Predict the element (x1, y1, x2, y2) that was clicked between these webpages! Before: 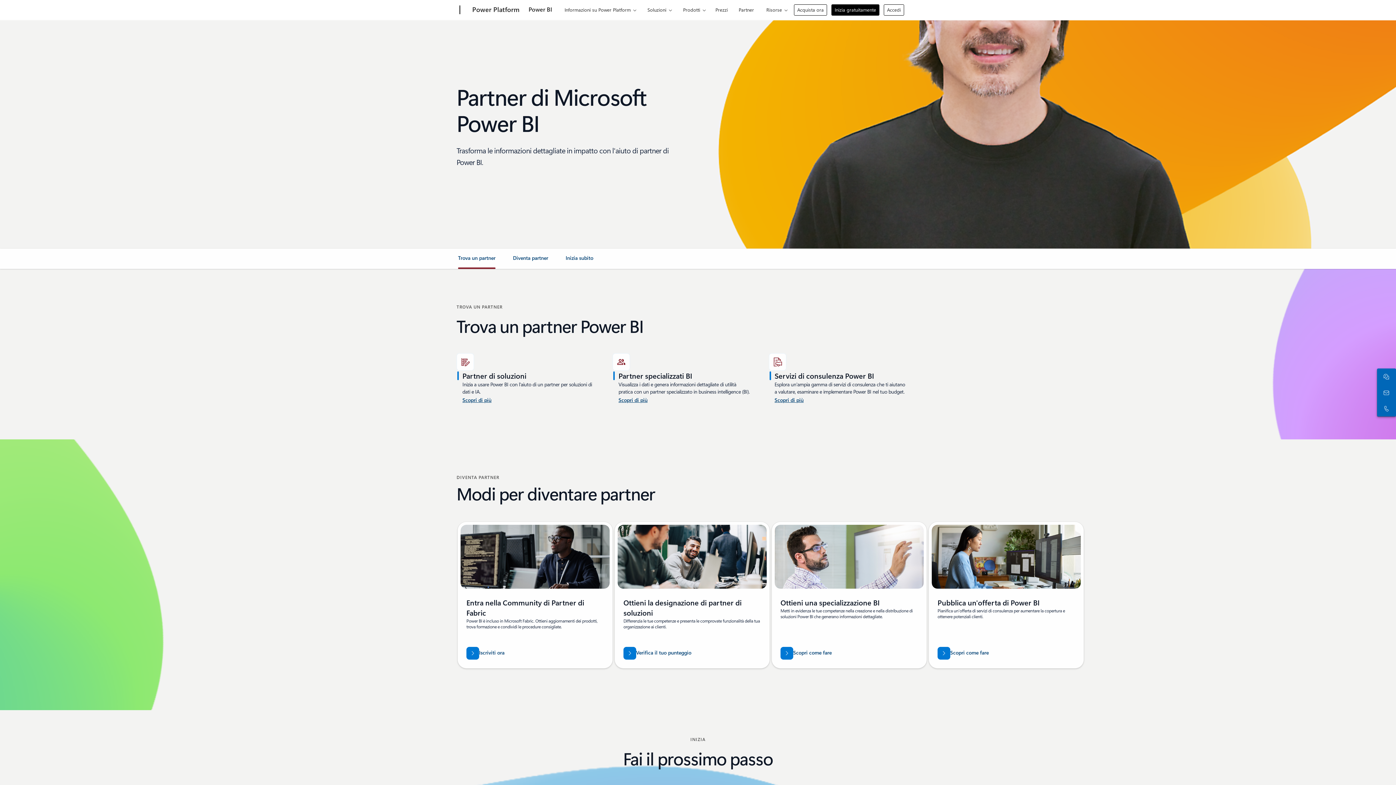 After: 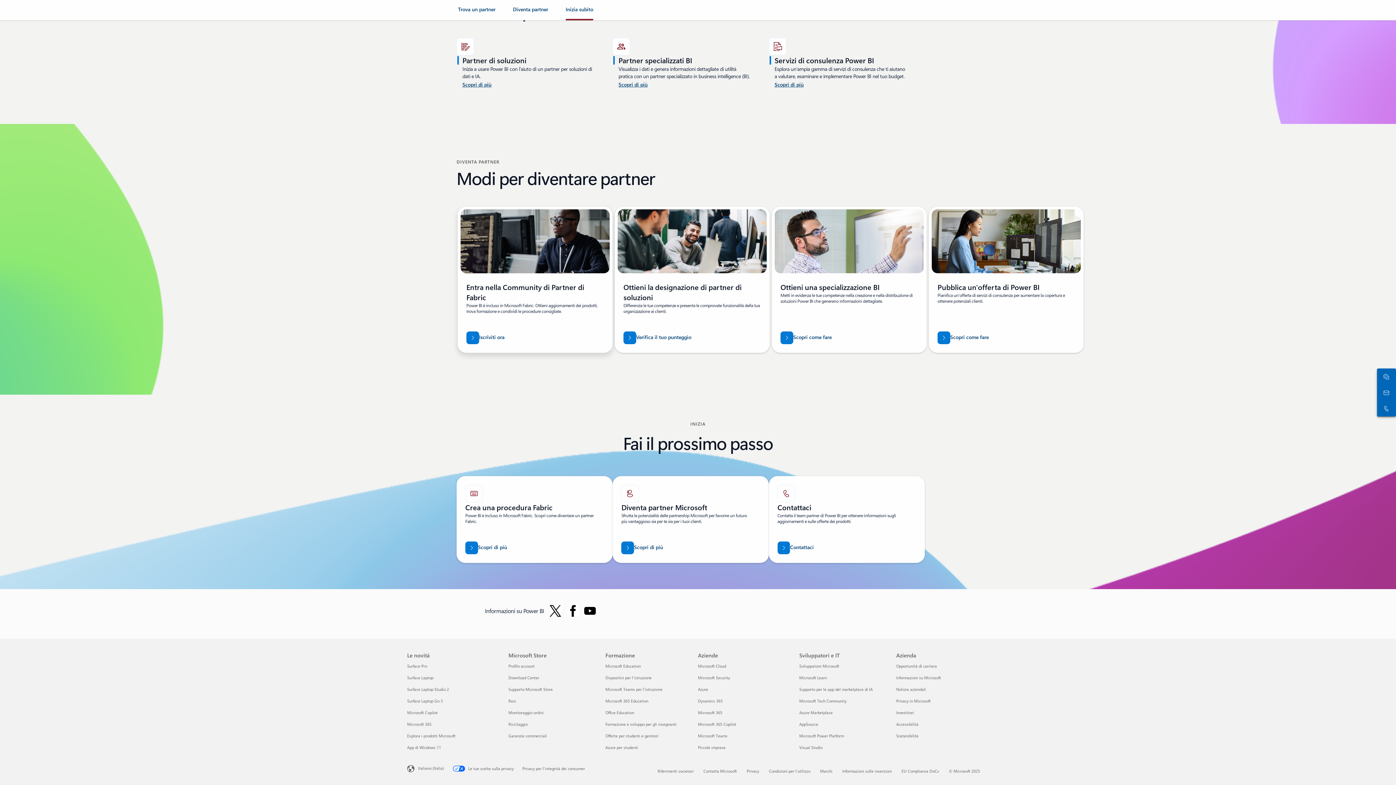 Action: bbox: (565, 254, 593, 267) label: Inizia subito